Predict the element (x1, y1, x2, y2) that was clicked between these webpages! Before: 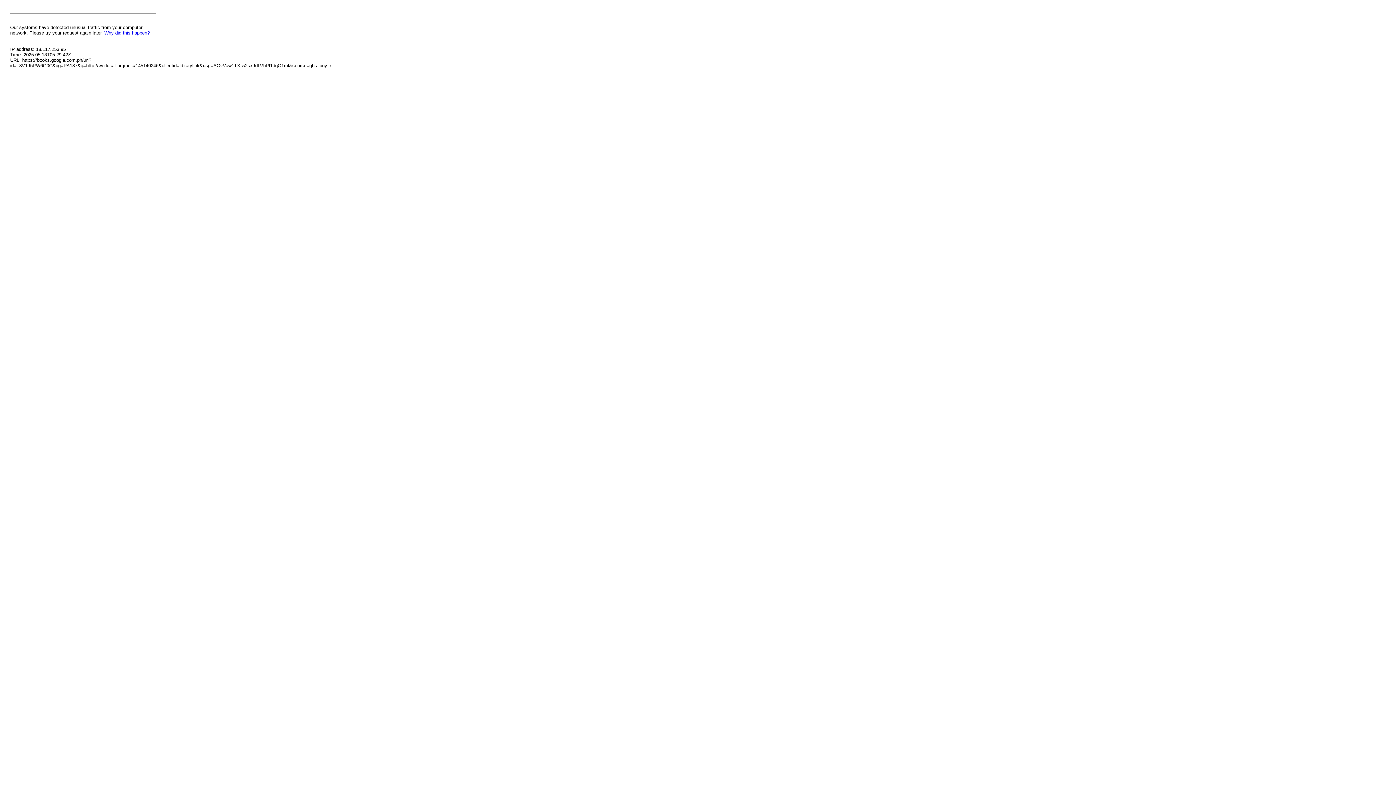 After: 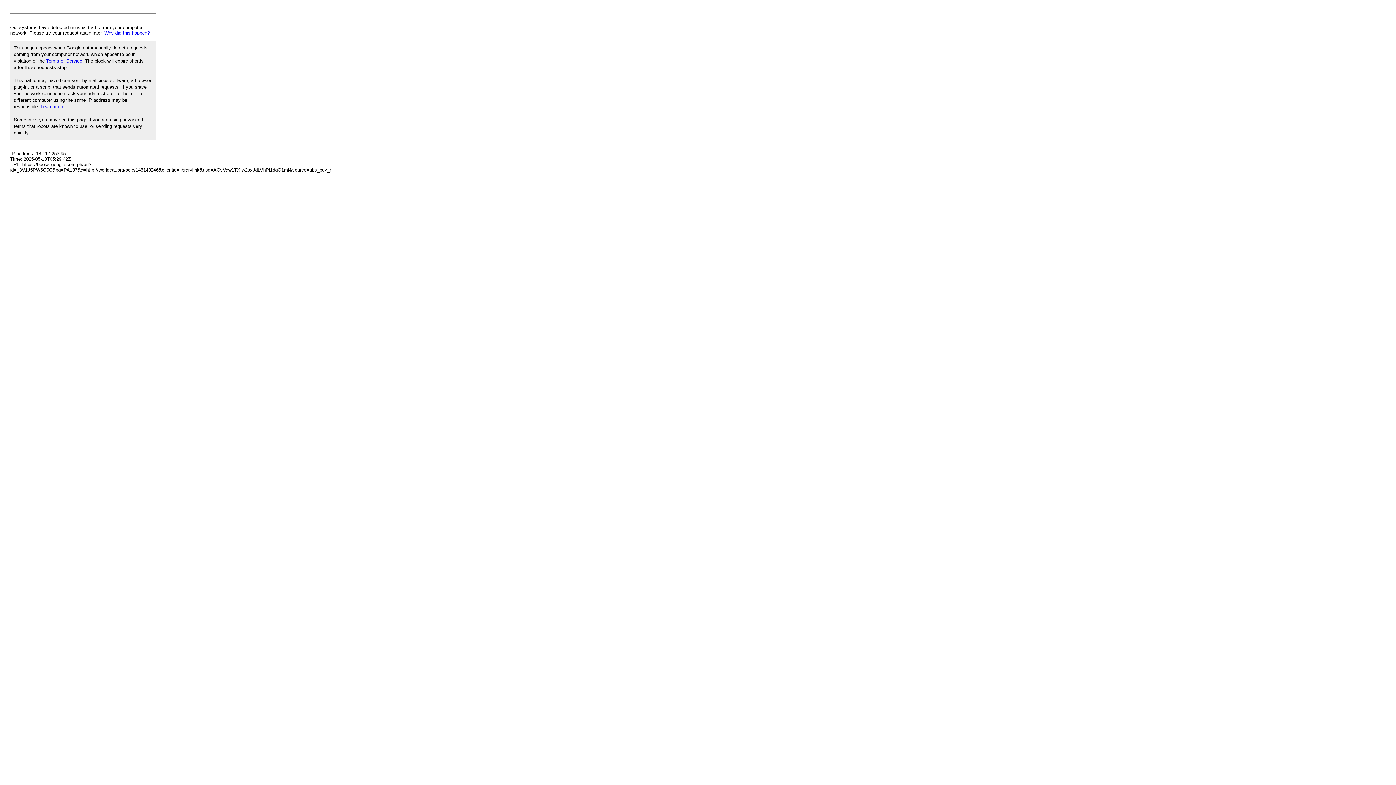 Action: label: Why did this happen? bbox: (104, 30, 149, 35)